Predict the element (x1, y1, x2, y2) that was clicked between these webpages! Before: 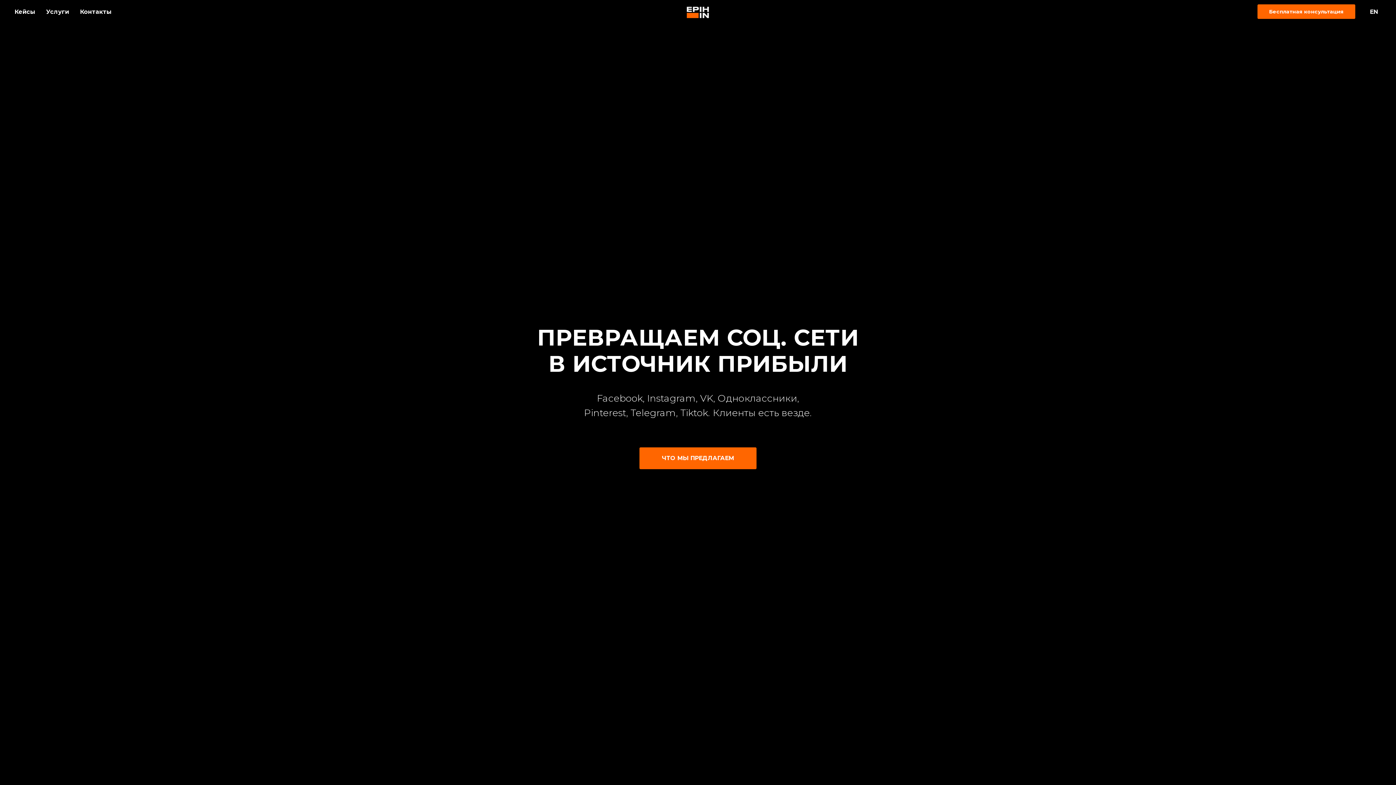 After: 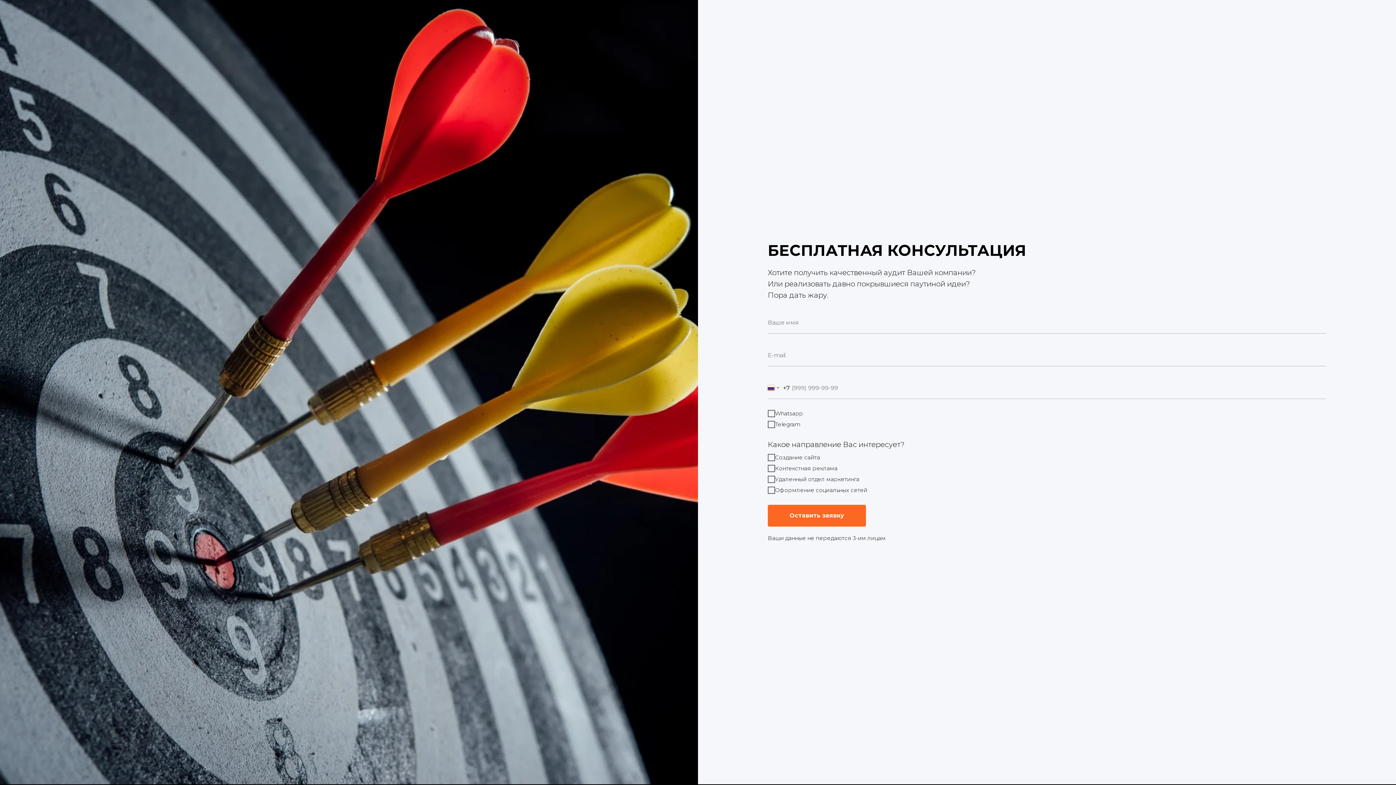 Action: label: Контакты bbox: (80, 8, 111, 15)